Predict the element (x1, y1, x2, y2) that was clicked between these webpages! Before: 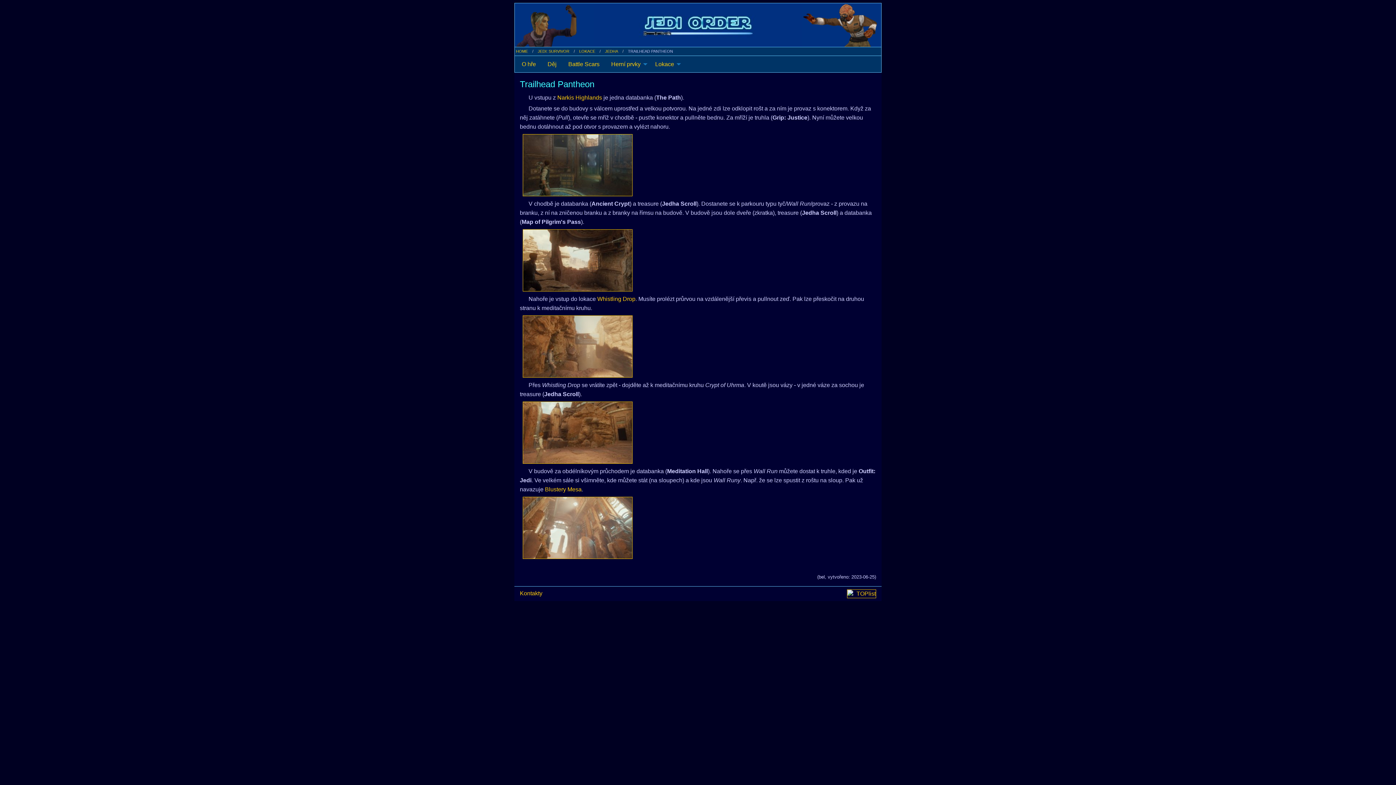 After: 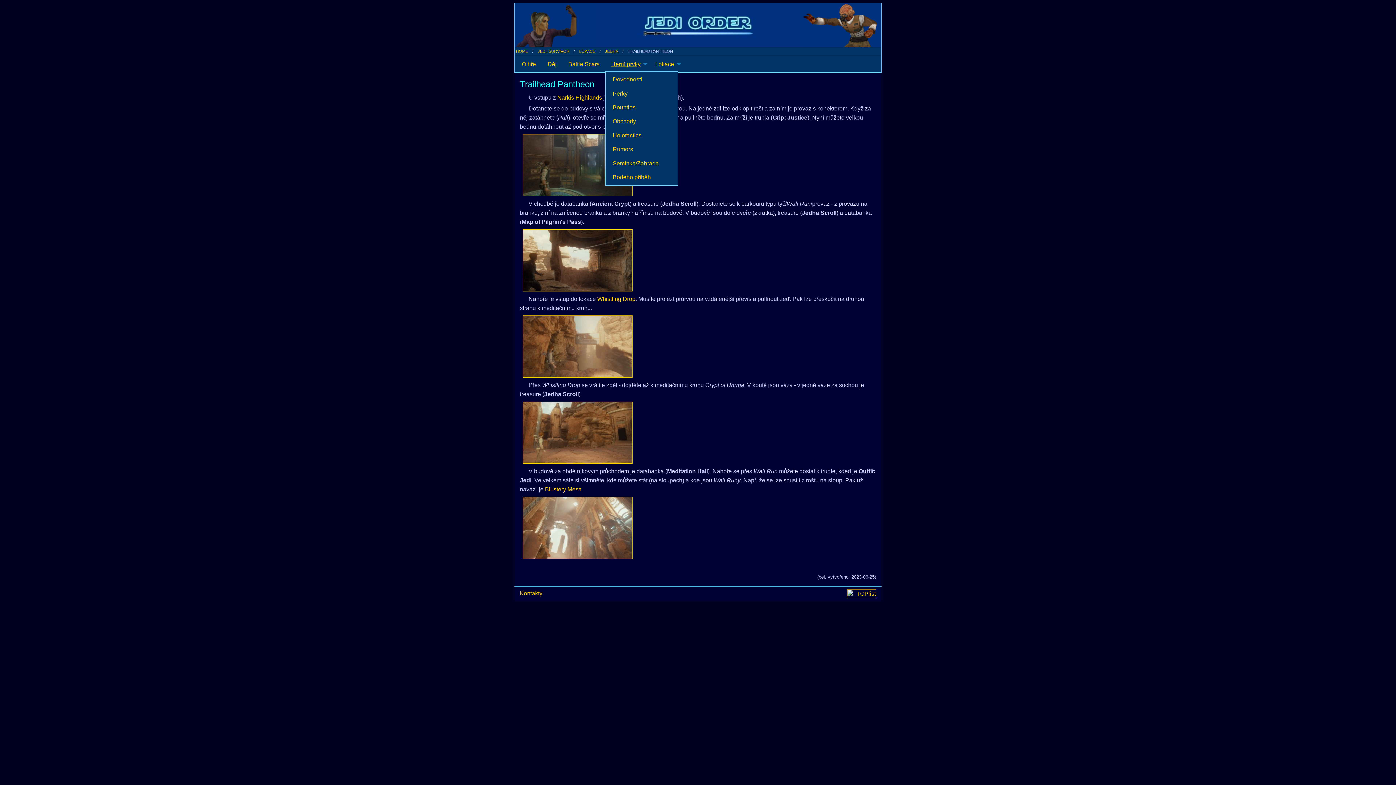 Action: label: Herní prvky bbox: (605, 57, 649, 71)